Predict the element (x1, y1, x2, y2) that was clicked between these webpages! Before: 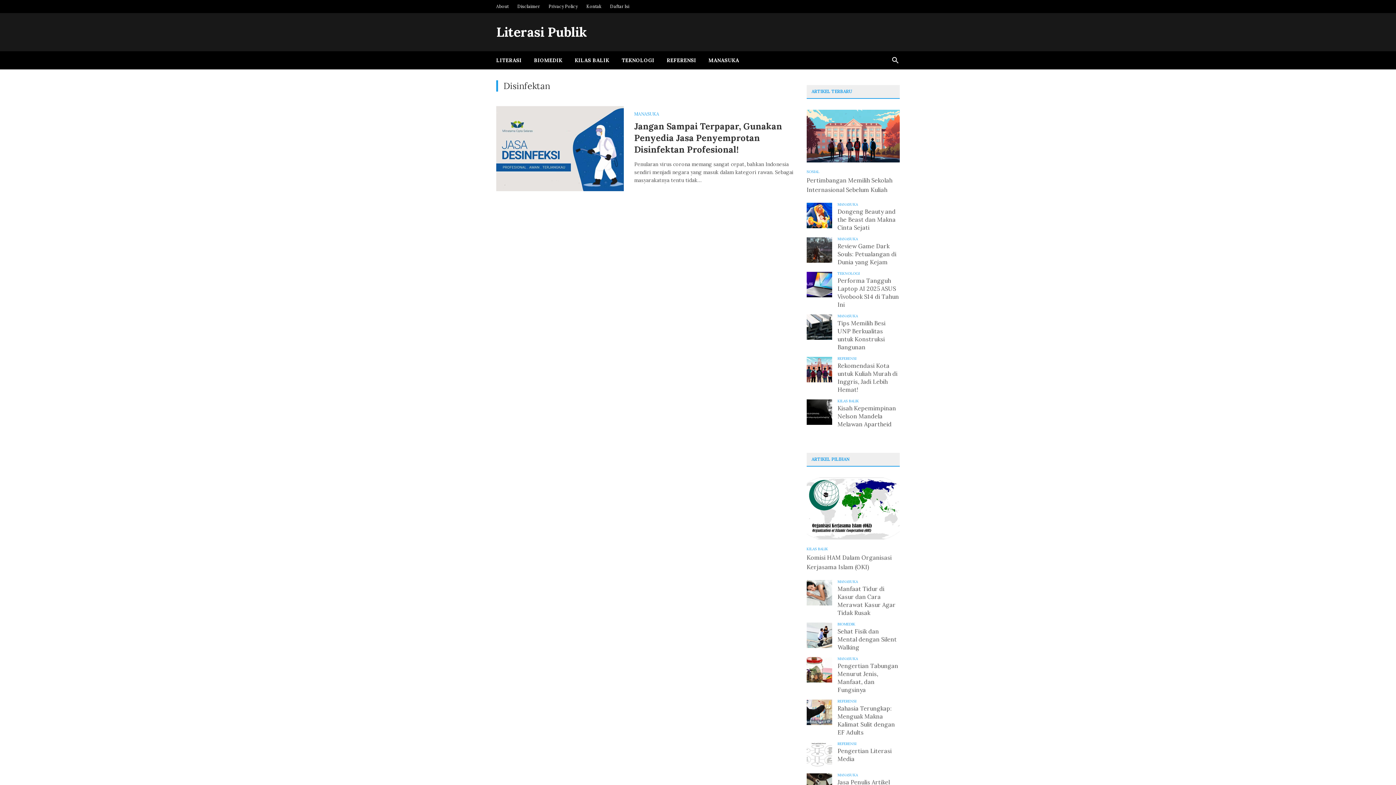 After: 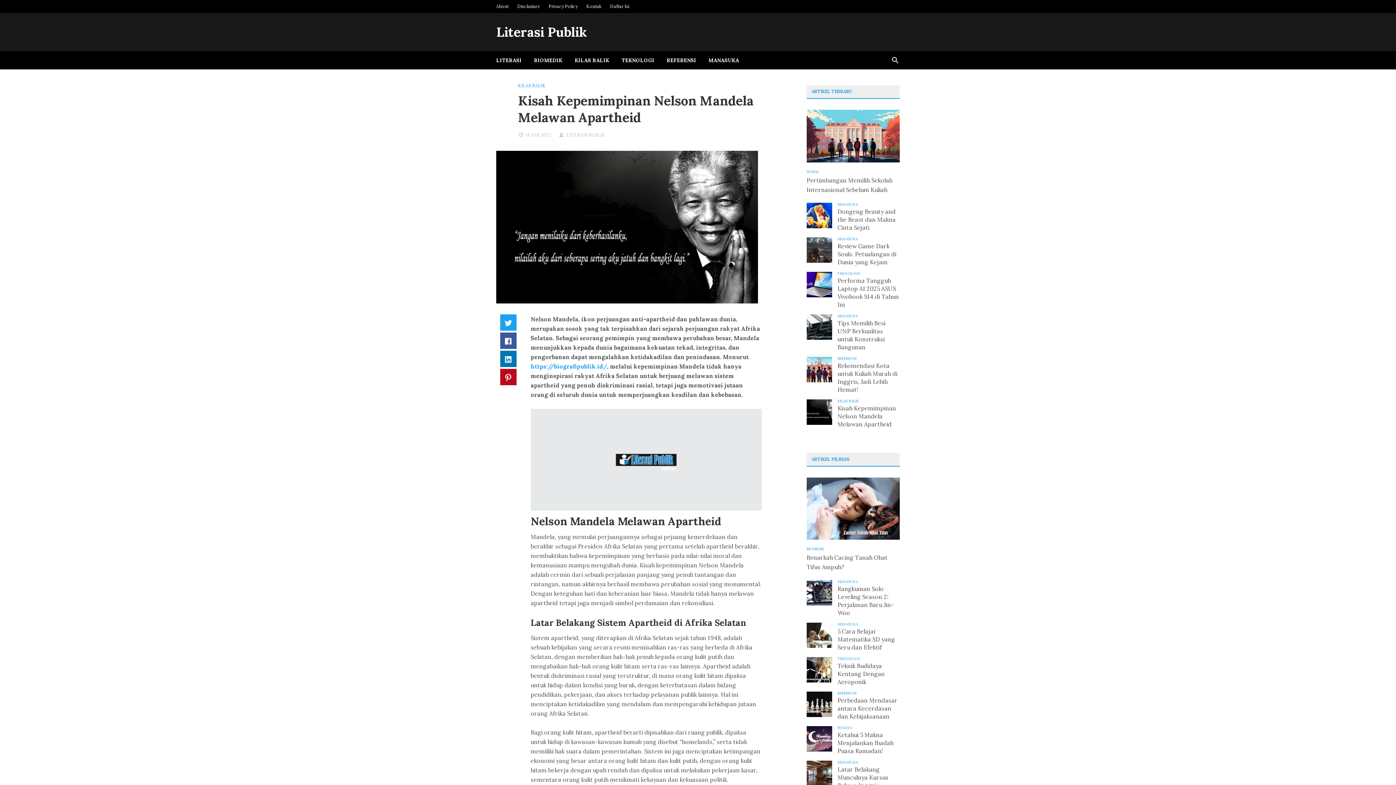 Action: label: Kisah Kepemimpinan Nelson Mandela Melawan Apartheid bbox: (837, 404, 900, 428)